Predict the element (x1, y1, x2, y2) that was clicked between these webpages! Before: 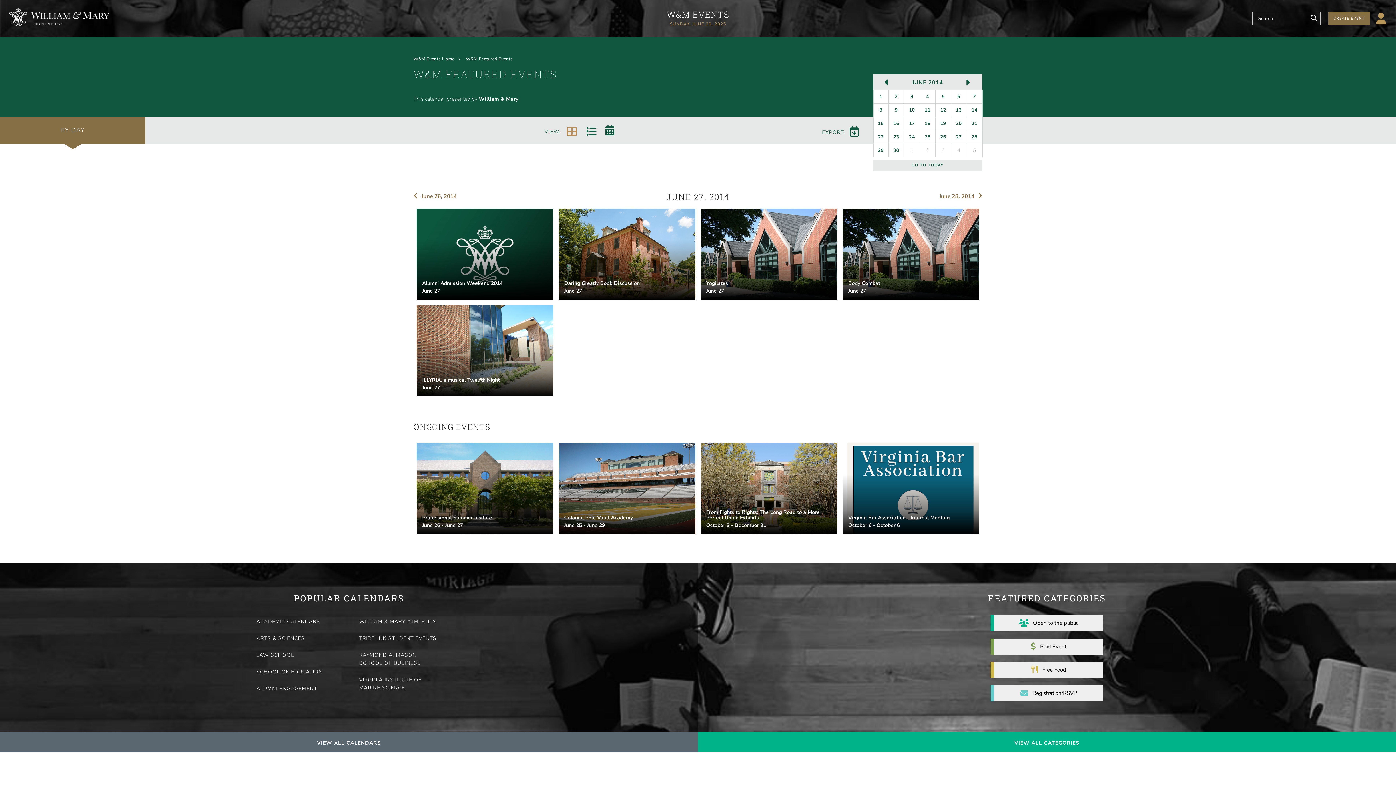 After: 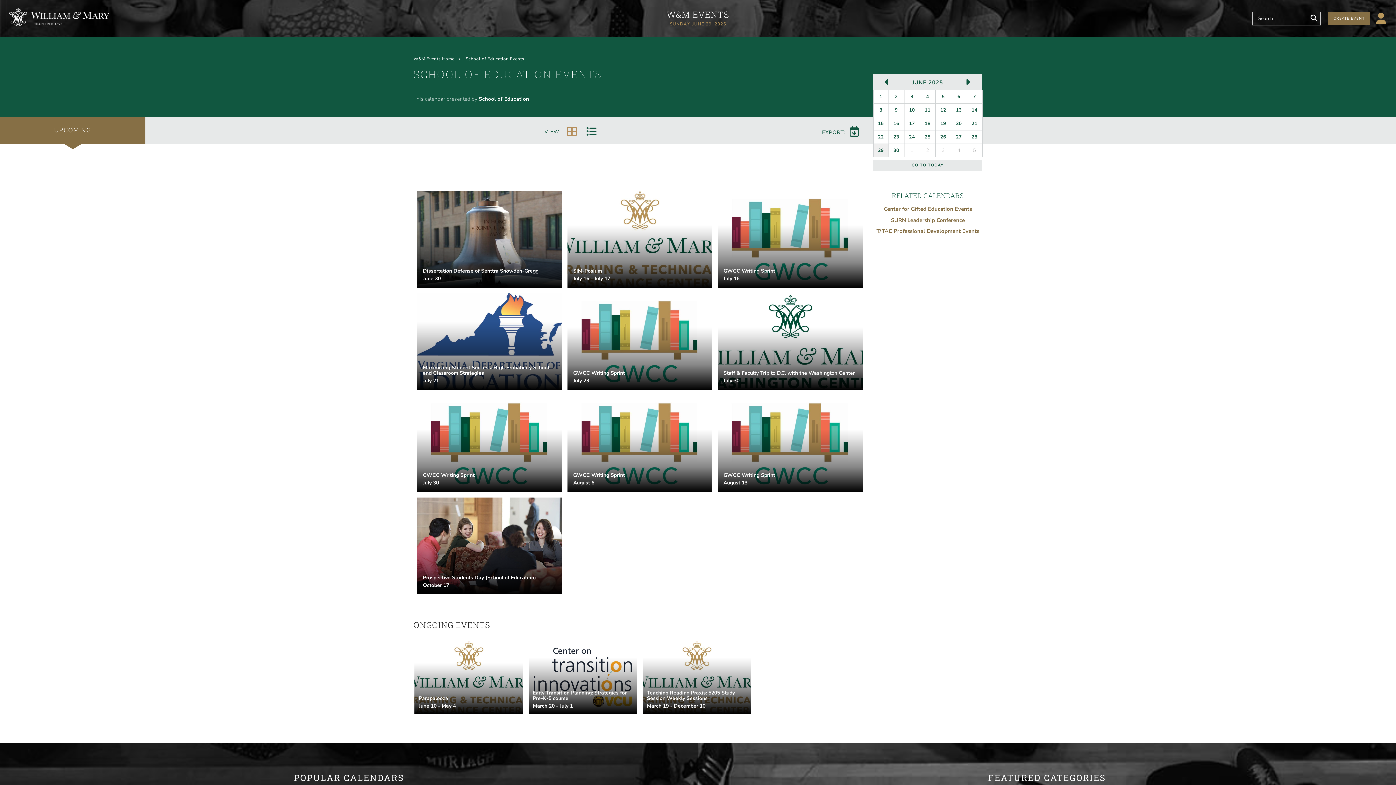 Action: bbox: (253, 665, 341, 679) label: SCHOOL OF EDUCATION